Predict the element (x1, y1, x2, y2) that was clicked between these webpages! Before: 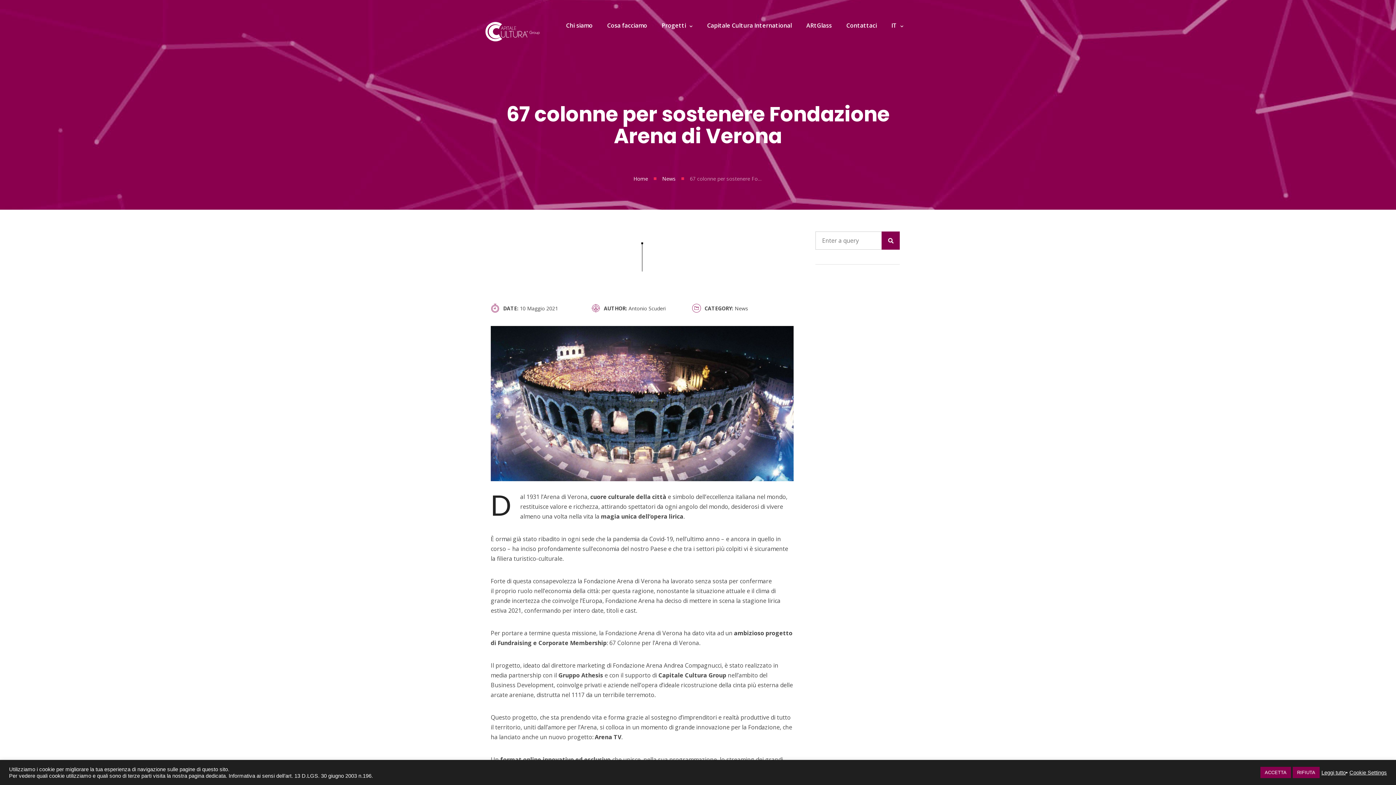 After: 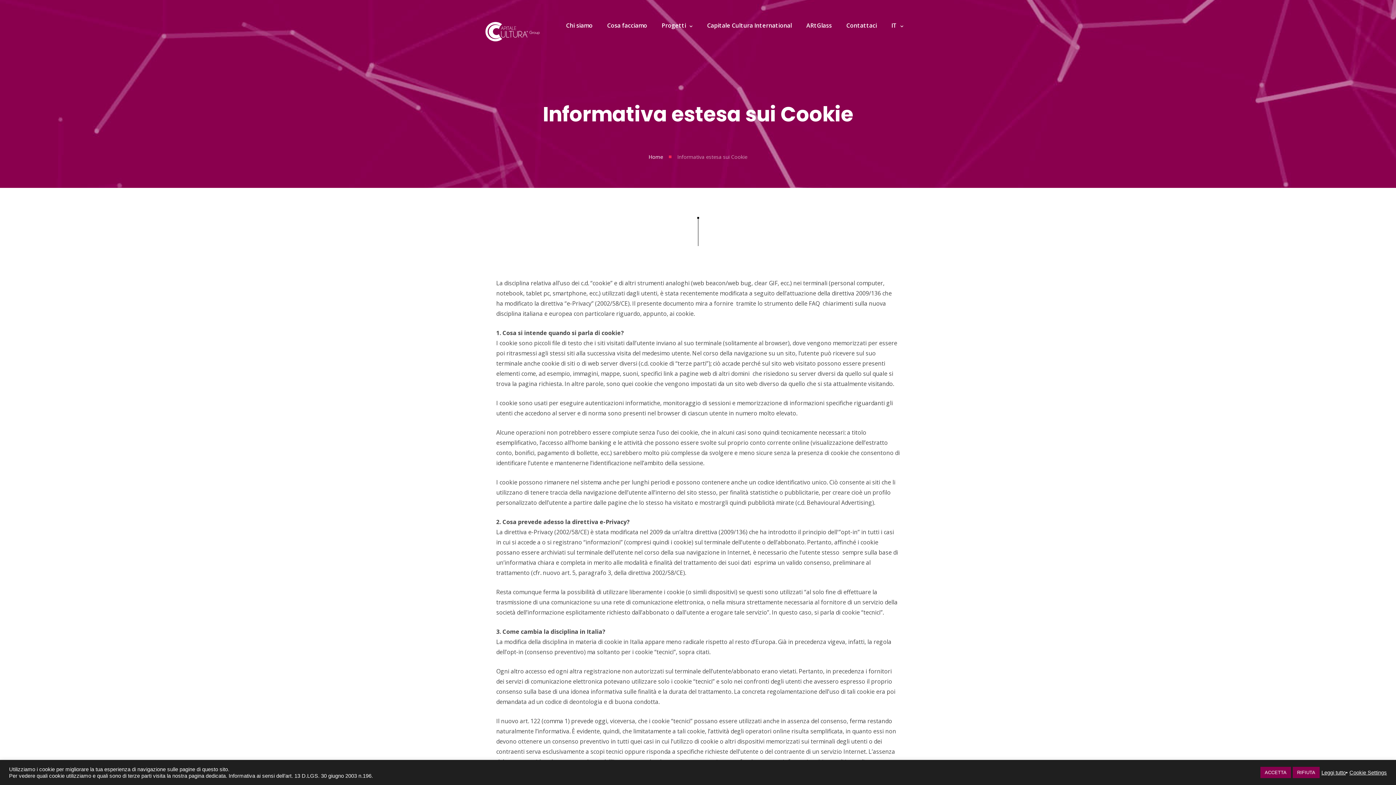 Action: bbox: (1321, 769, 1346, 776) label: Leggi tutto